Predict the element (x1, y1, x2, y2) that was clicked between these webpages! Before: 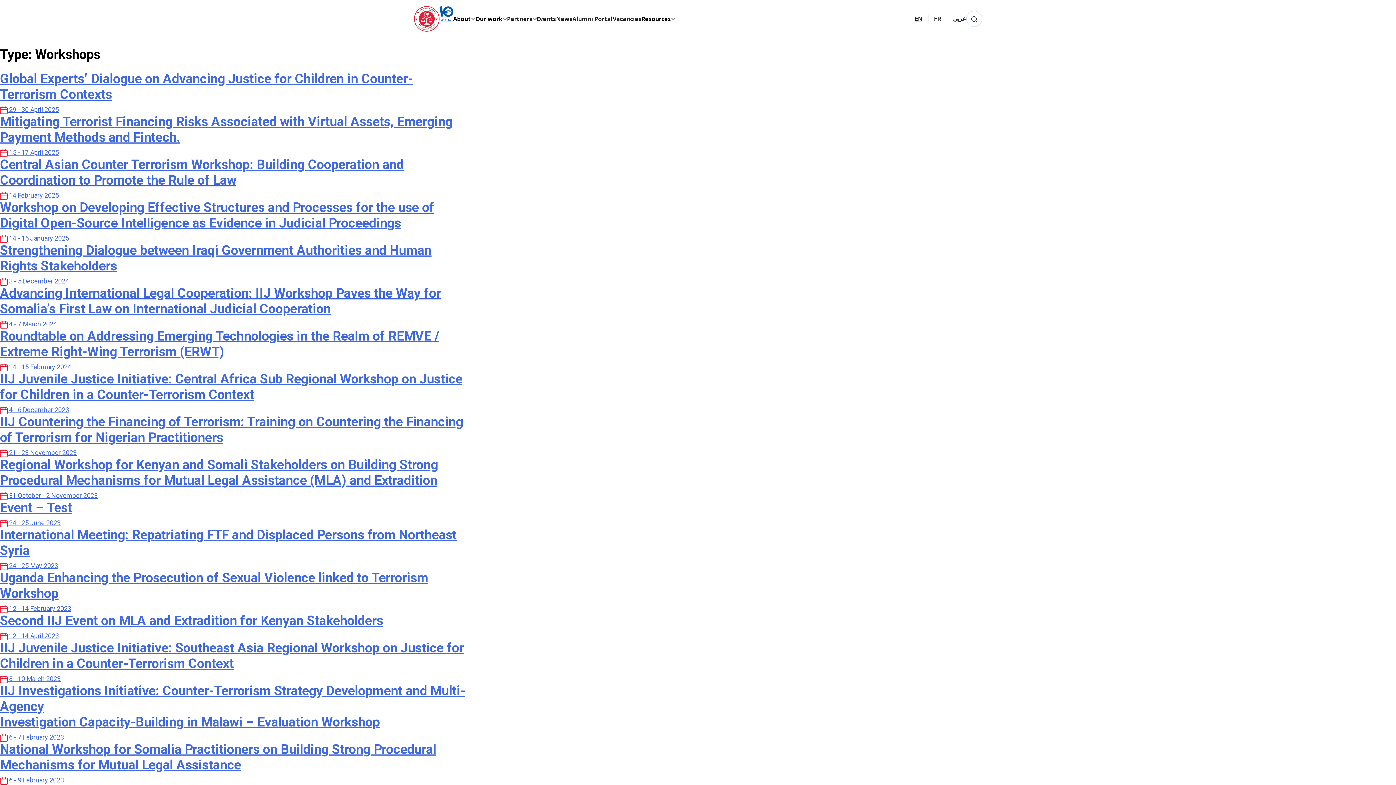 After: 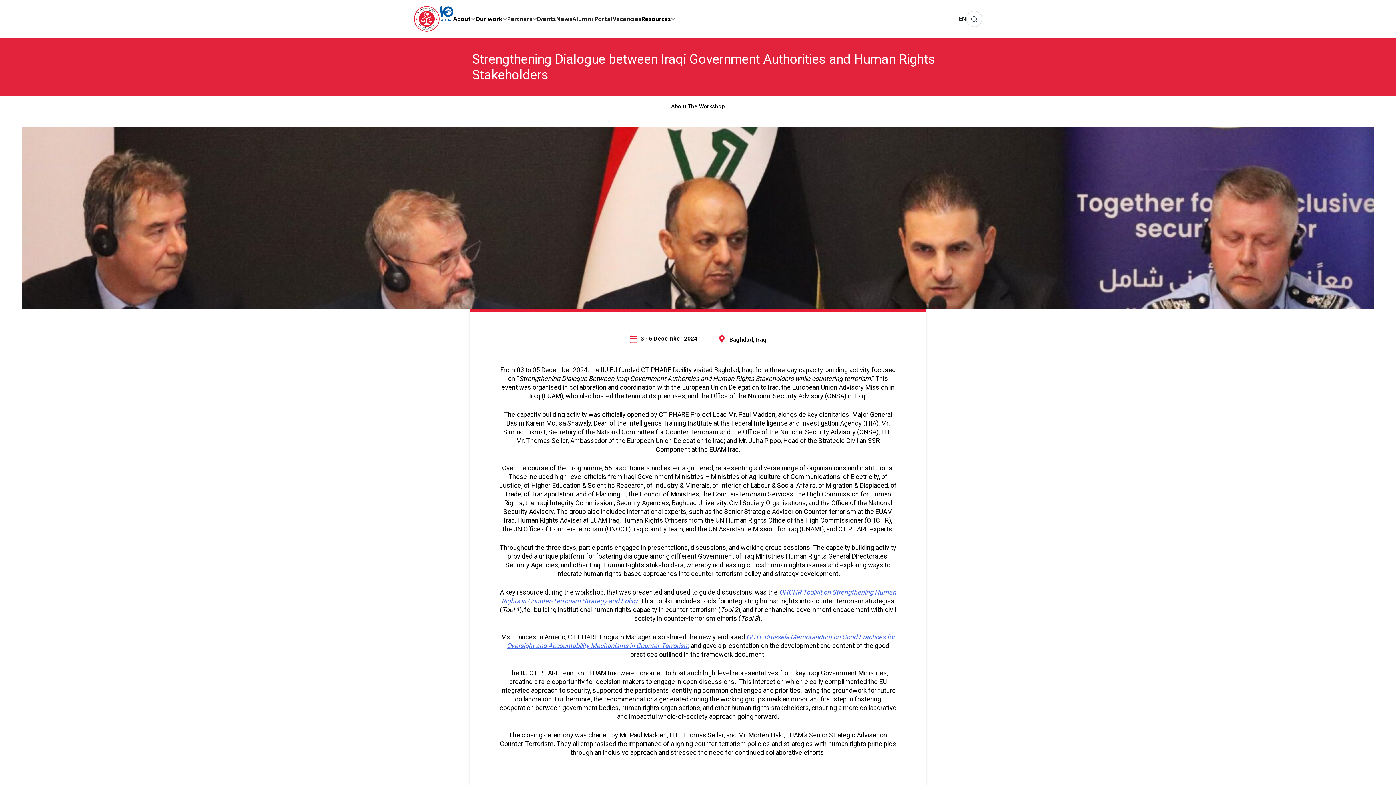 Action: bbox: (0, 242, 465, 285) label: Strengthening Dialogue between Iraqi Government Authorities and Human Rights Stakeholders
 3 - 5 December 2024